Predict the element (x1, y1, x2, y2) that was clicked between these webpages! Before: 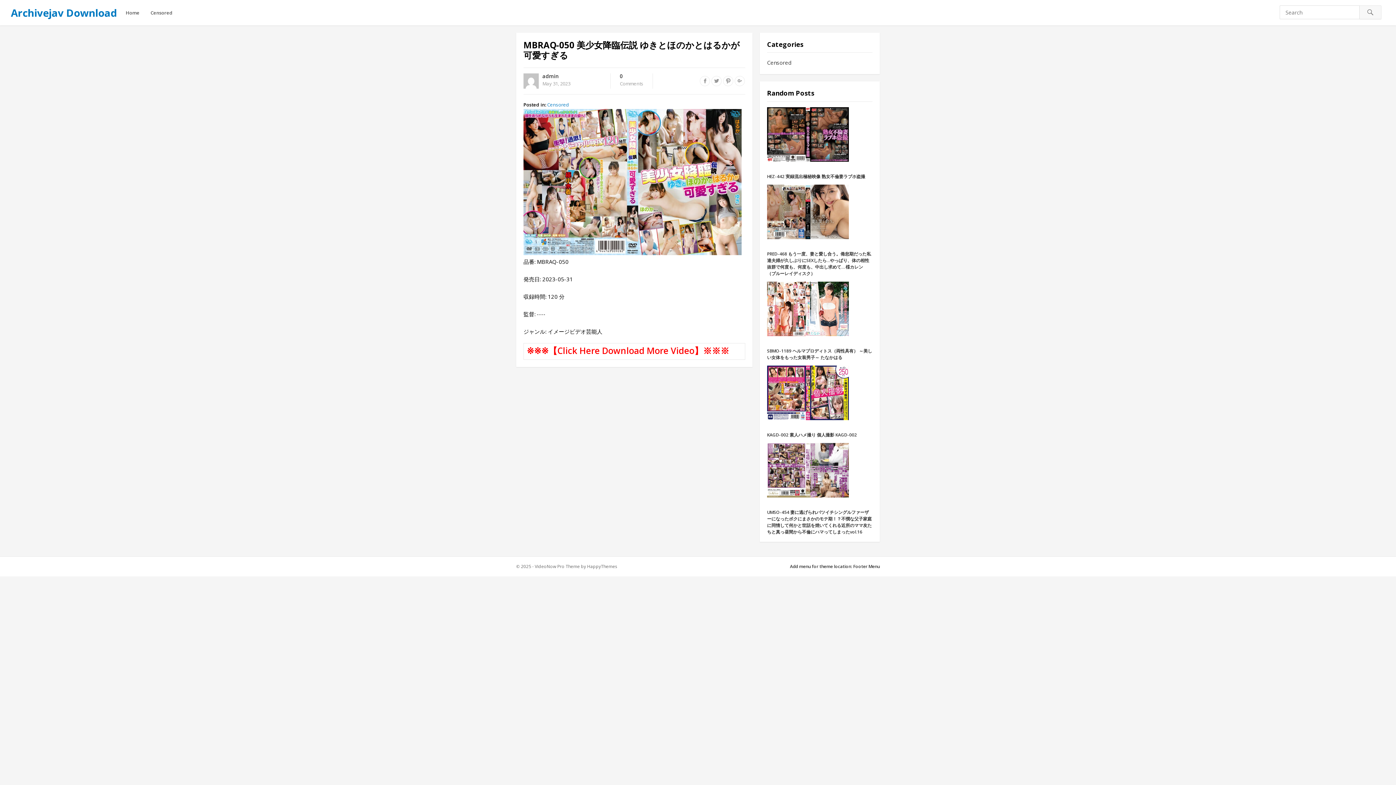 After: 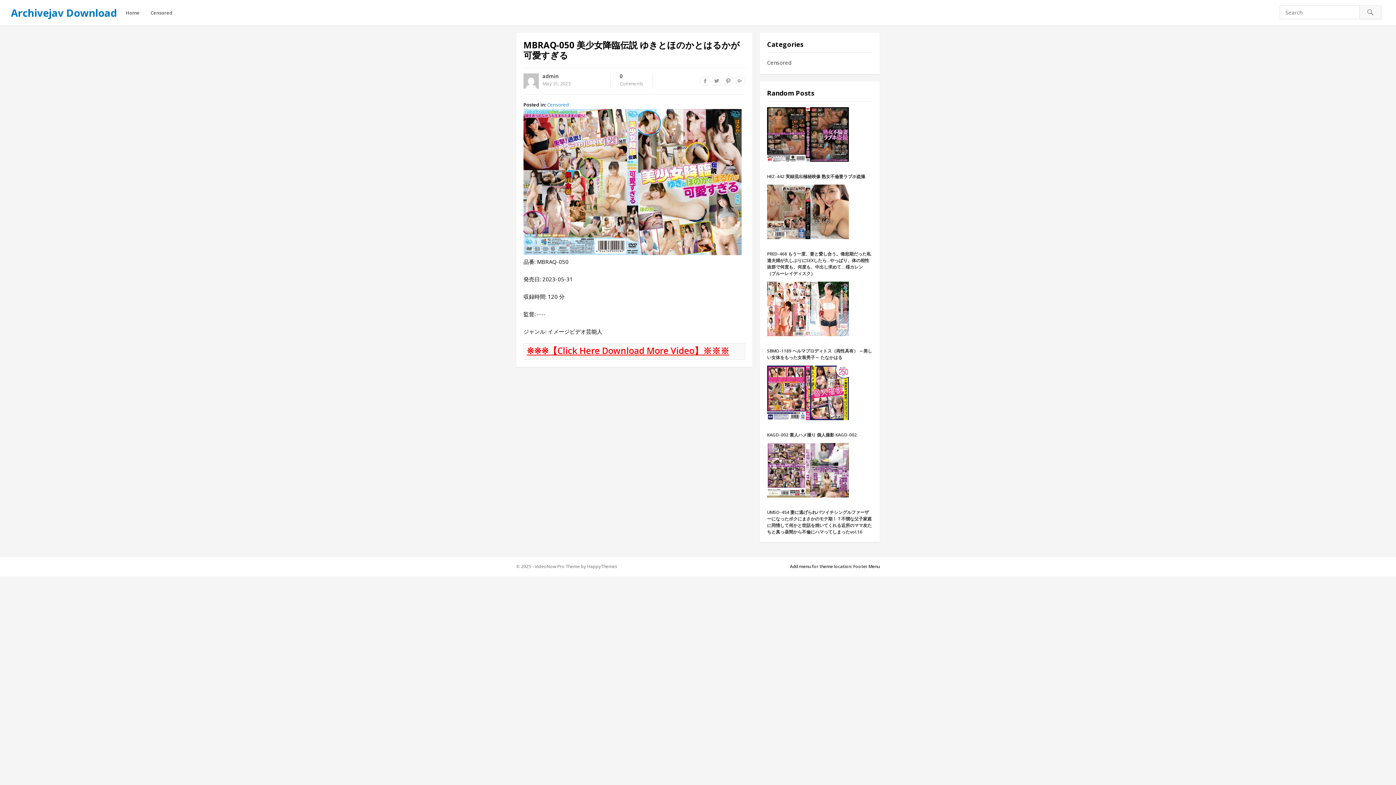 Action: bbox: (526, 348, 729, 355) label: ※※※【Click Here Download More Video】※※※